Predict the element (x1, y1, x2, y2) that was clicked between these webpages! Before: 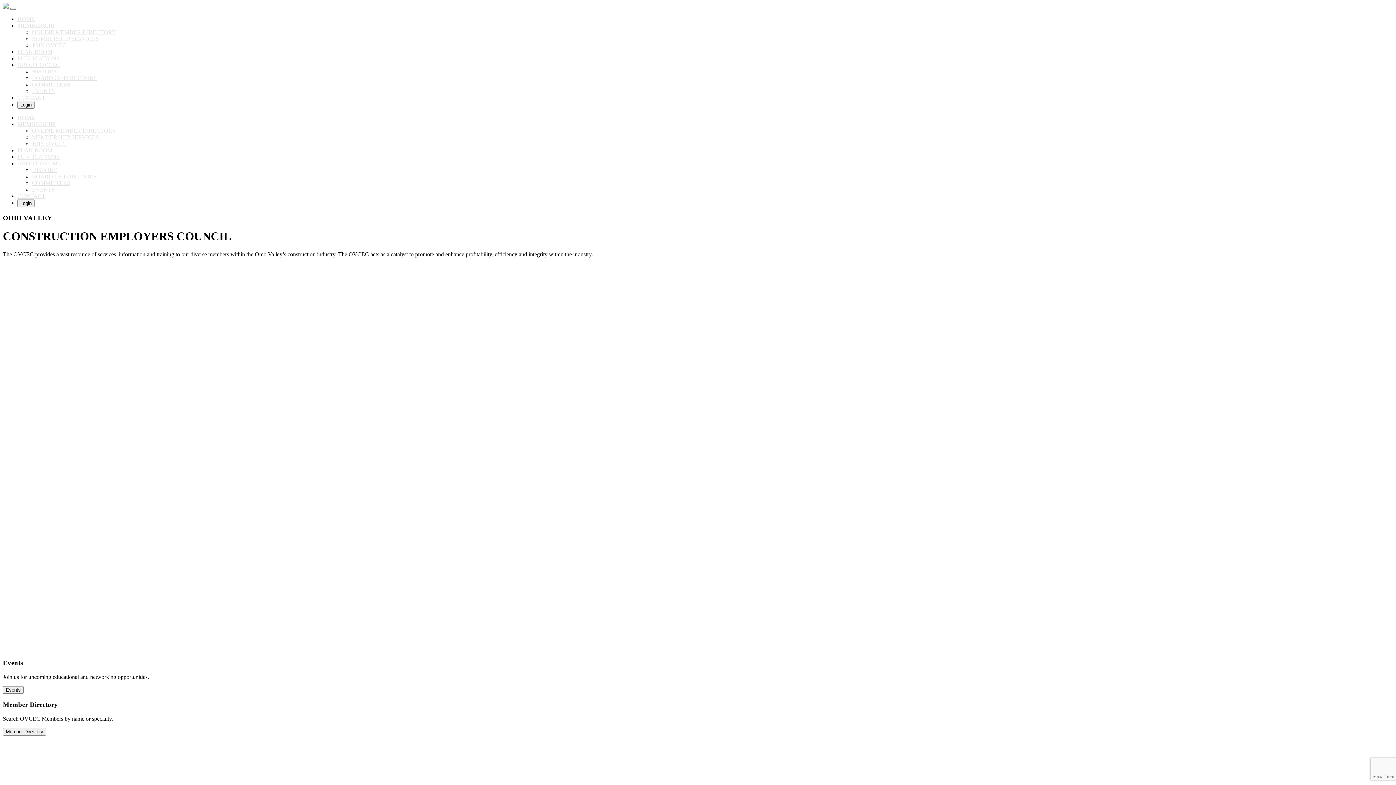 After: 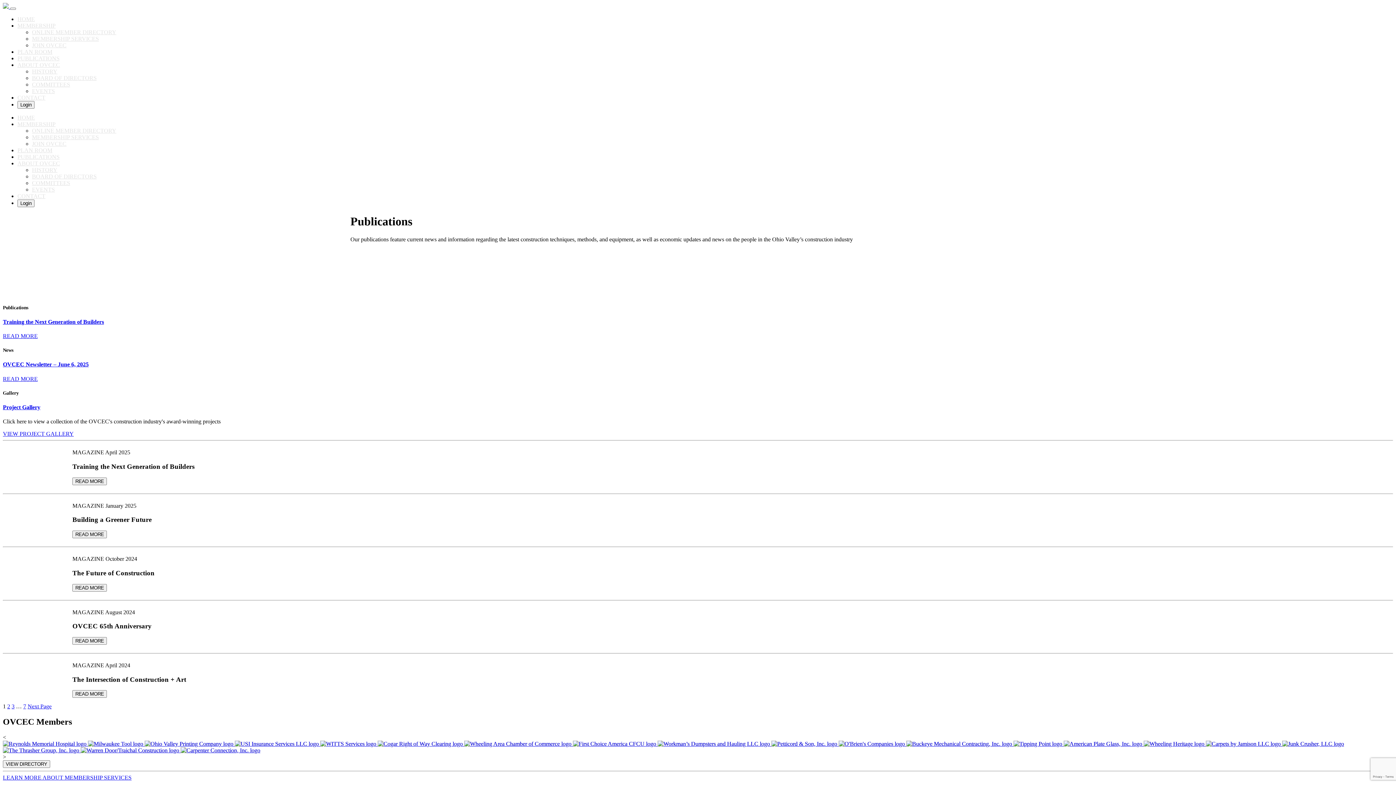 Action: bbox: (17, 153, 59, 160) label: PUBLICATIONS